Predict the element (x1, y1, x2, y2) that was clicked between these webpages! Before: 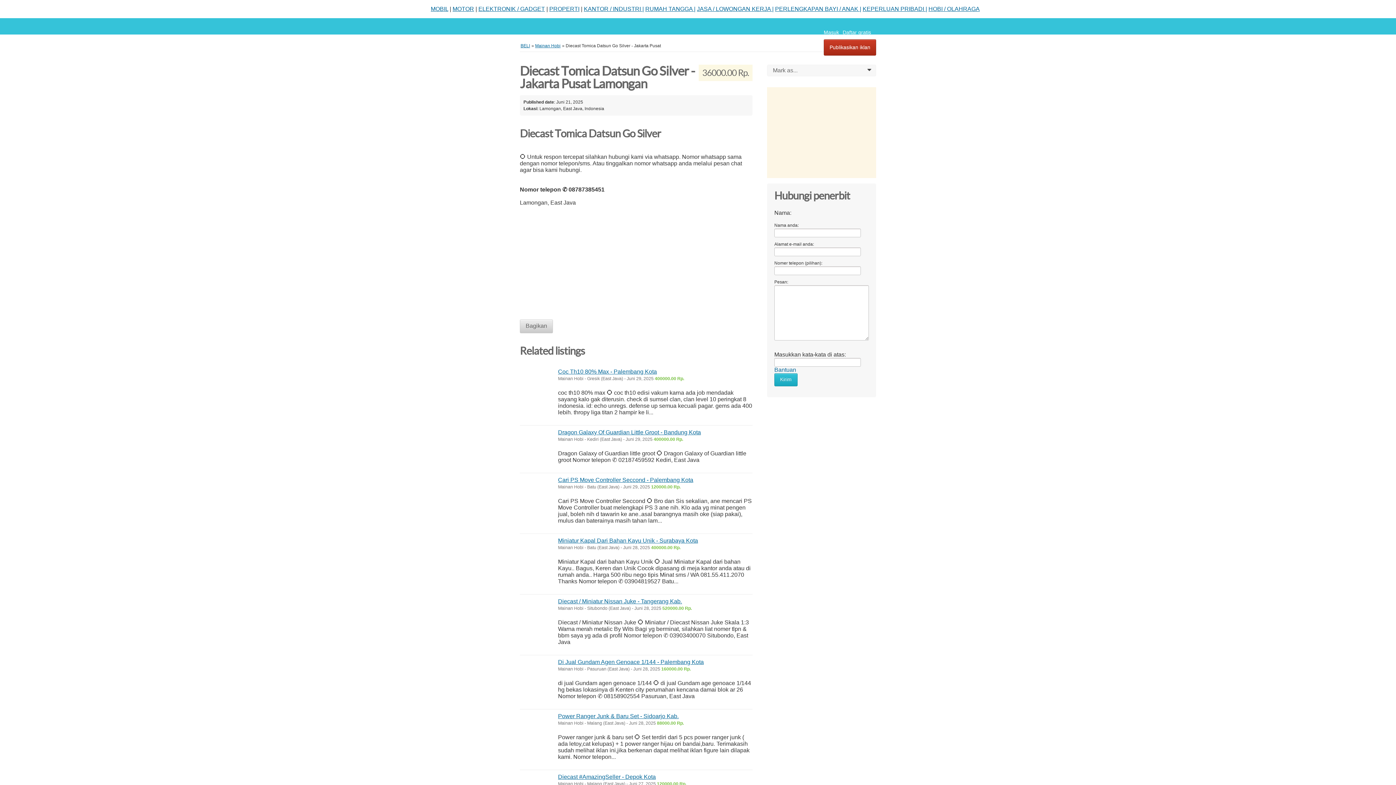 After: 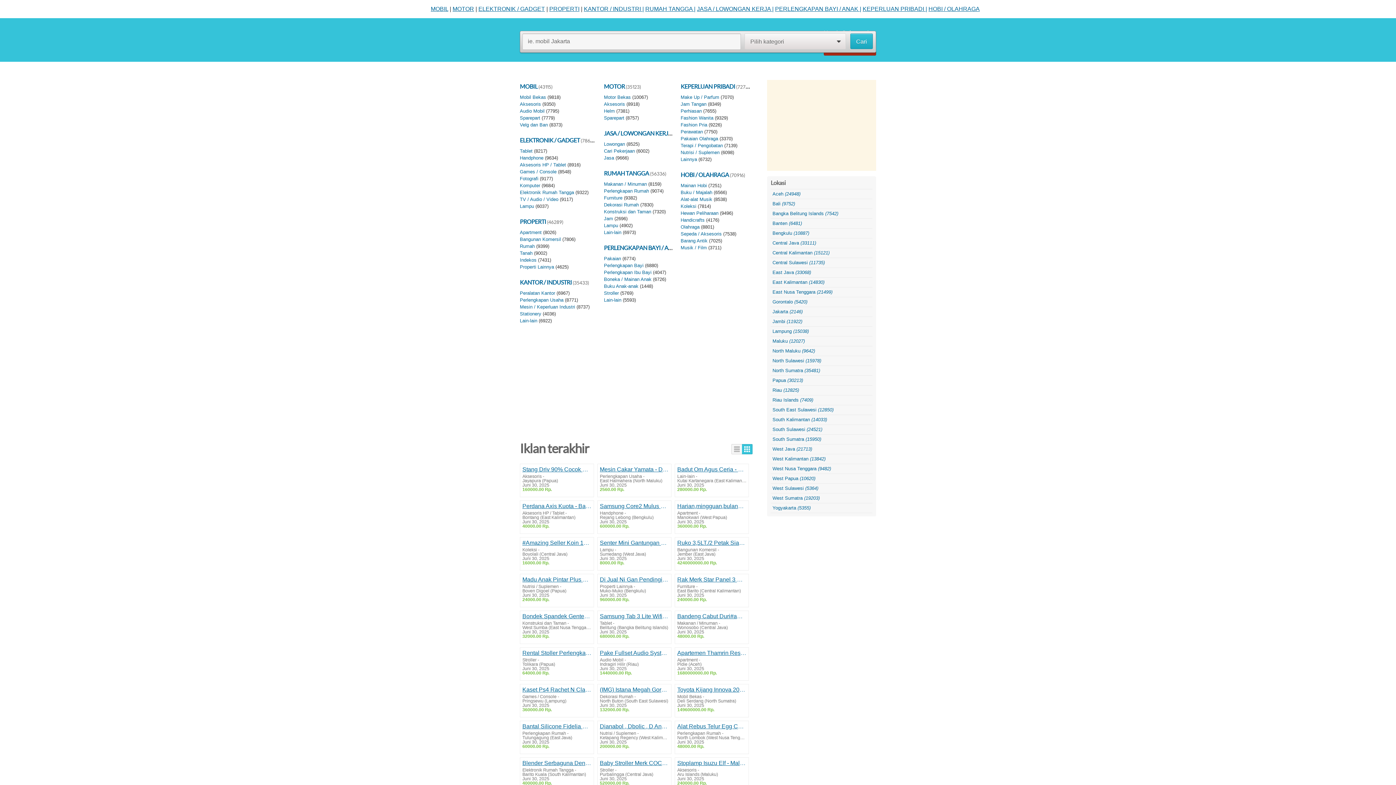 Action: label: BELI bbox: (520, 43, 530, 48)